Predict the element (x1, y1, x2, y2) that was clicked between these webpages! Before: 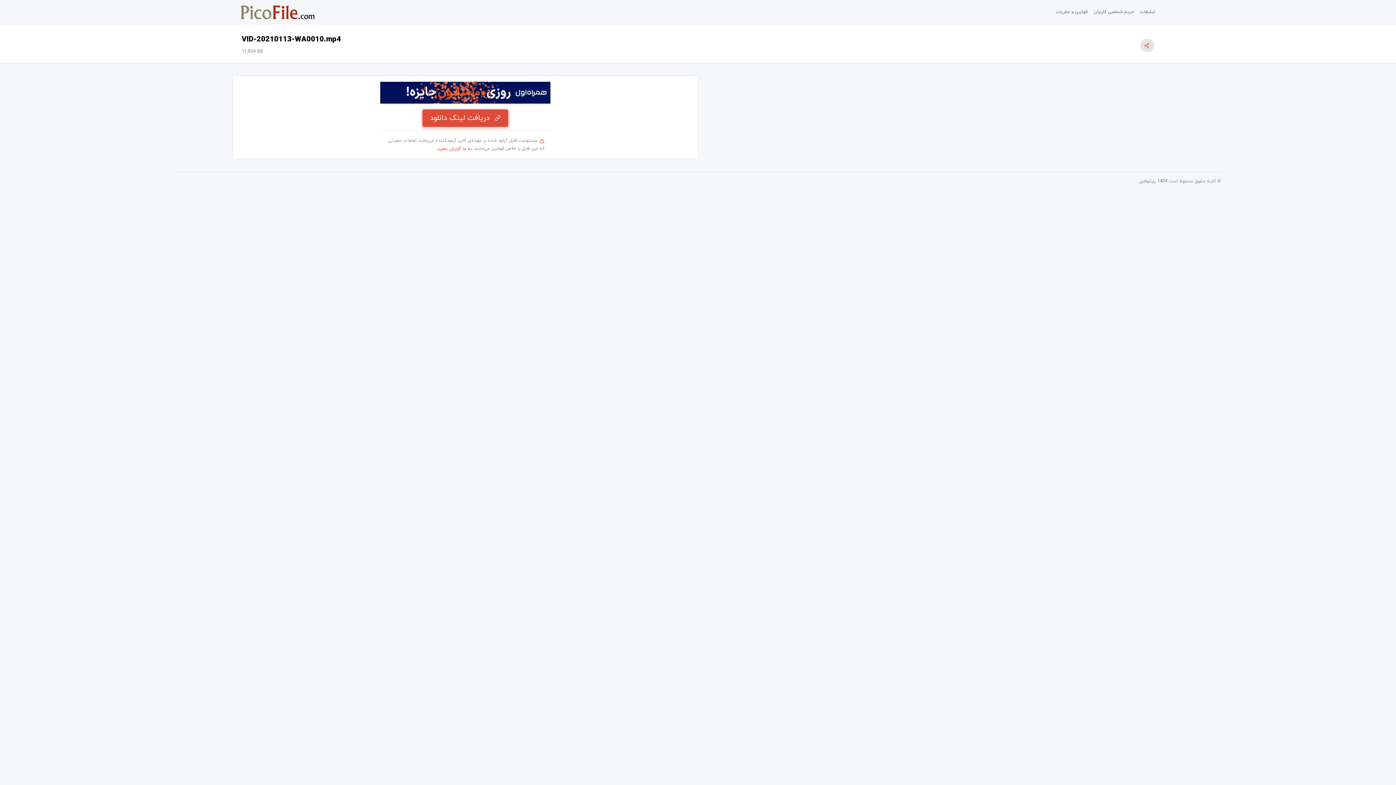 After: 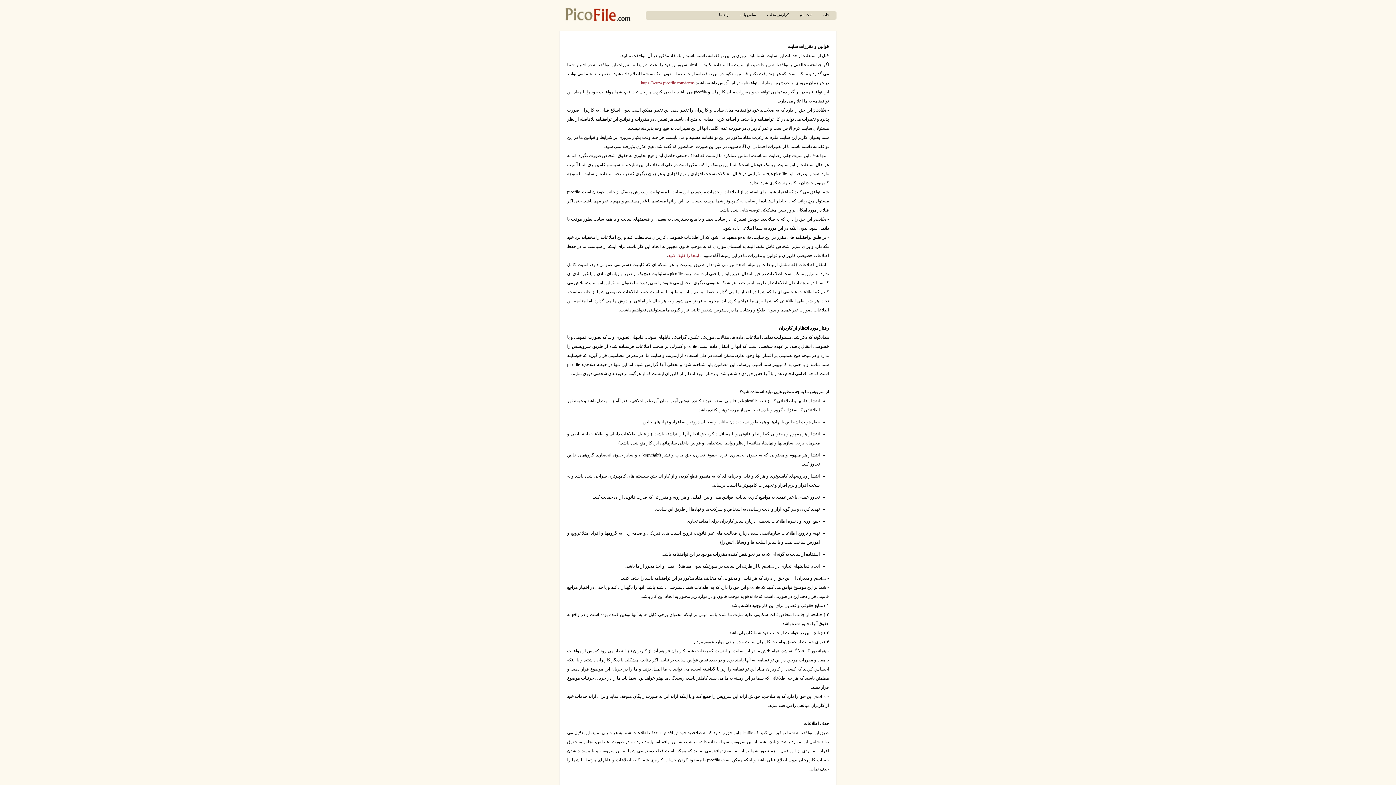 Action: bbox: (1053, 5, 1090, 18) label: قوانین و مقررات